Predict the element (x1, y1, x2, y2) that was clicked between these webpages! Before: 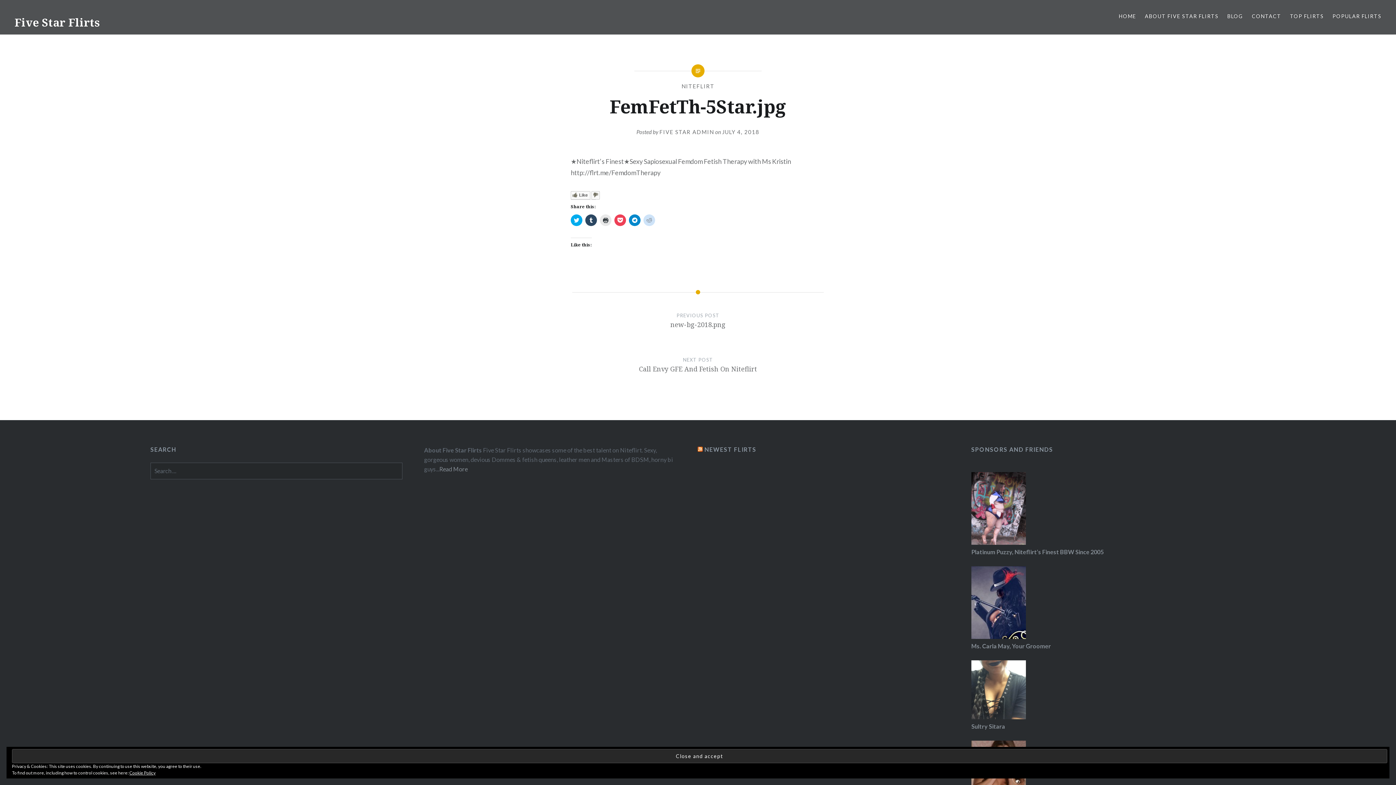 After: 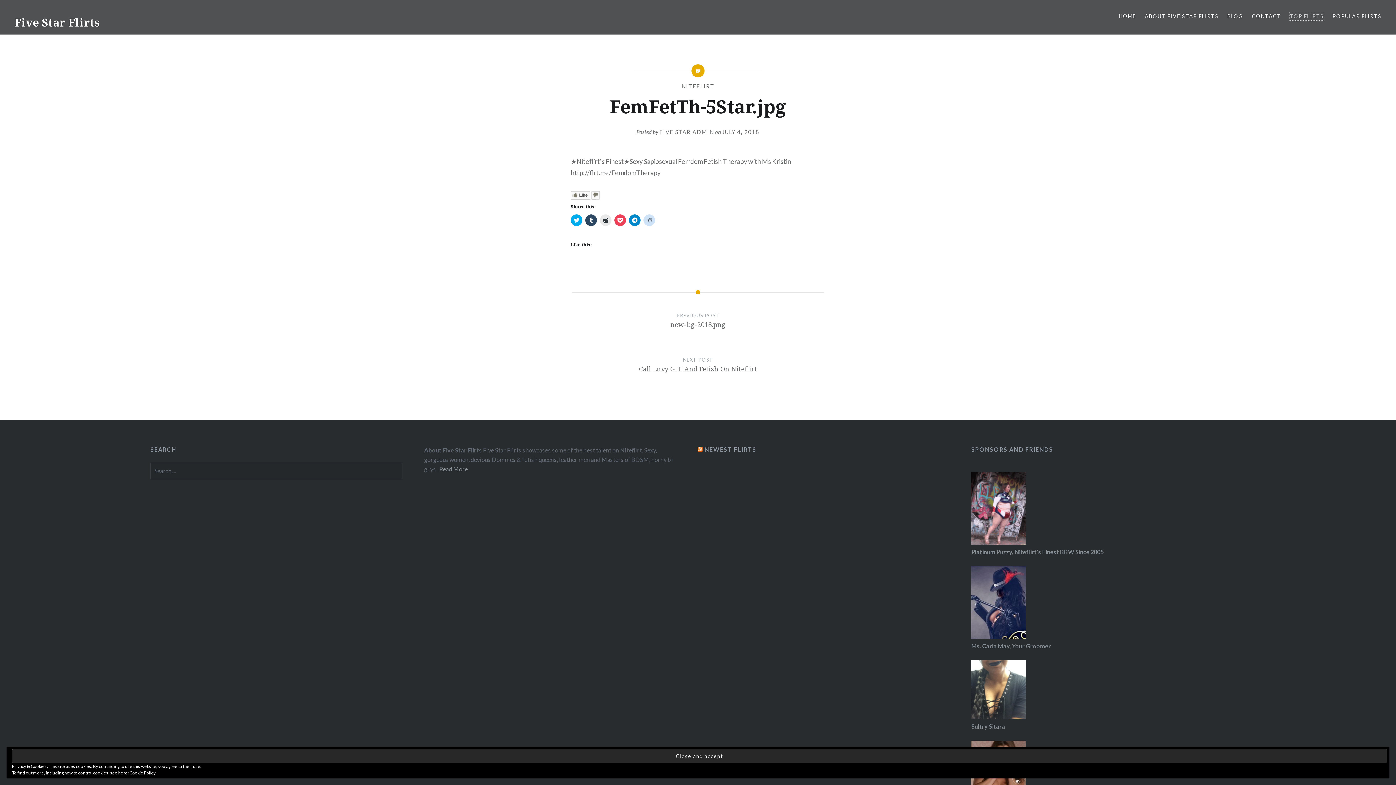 Action: bbox: (1290, 12, 1324, 20) label: TOP FLIRTS